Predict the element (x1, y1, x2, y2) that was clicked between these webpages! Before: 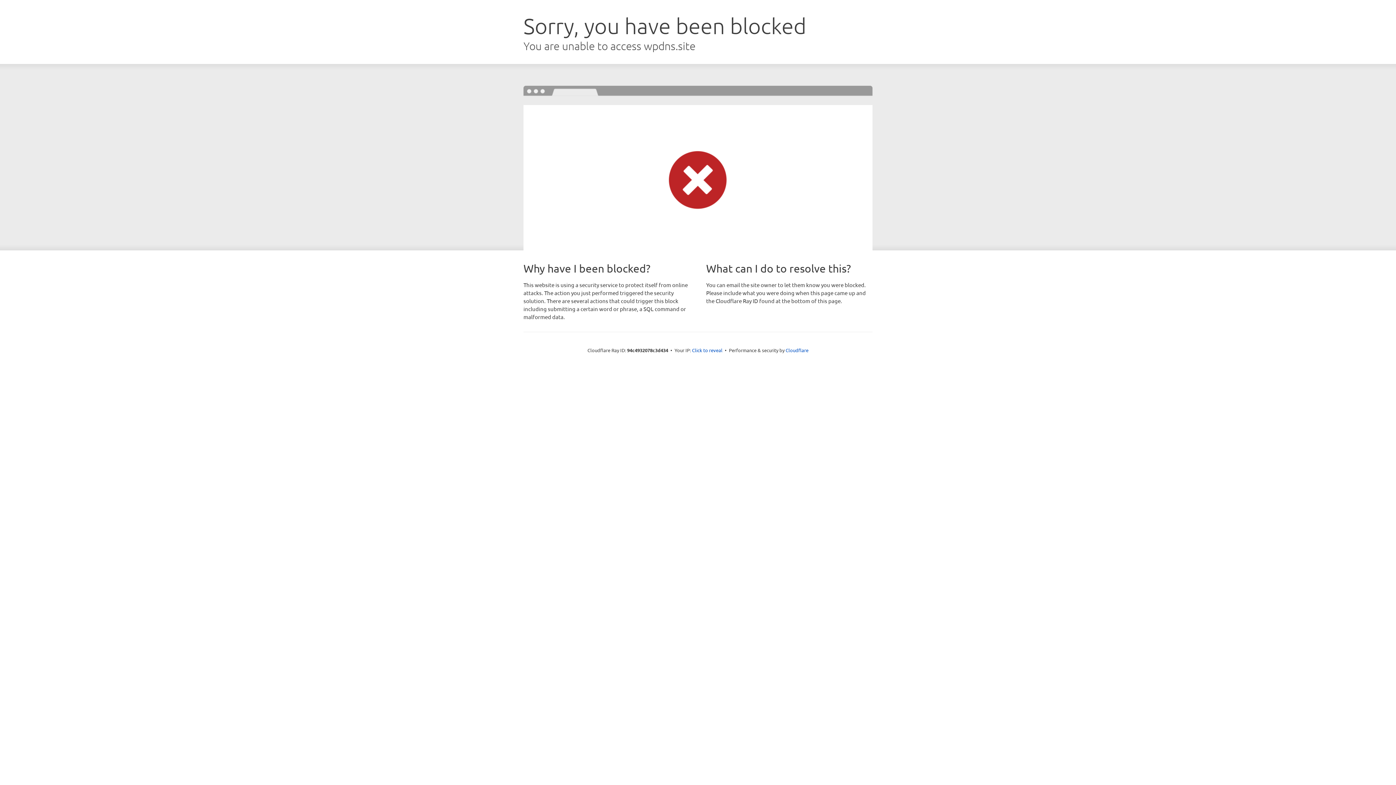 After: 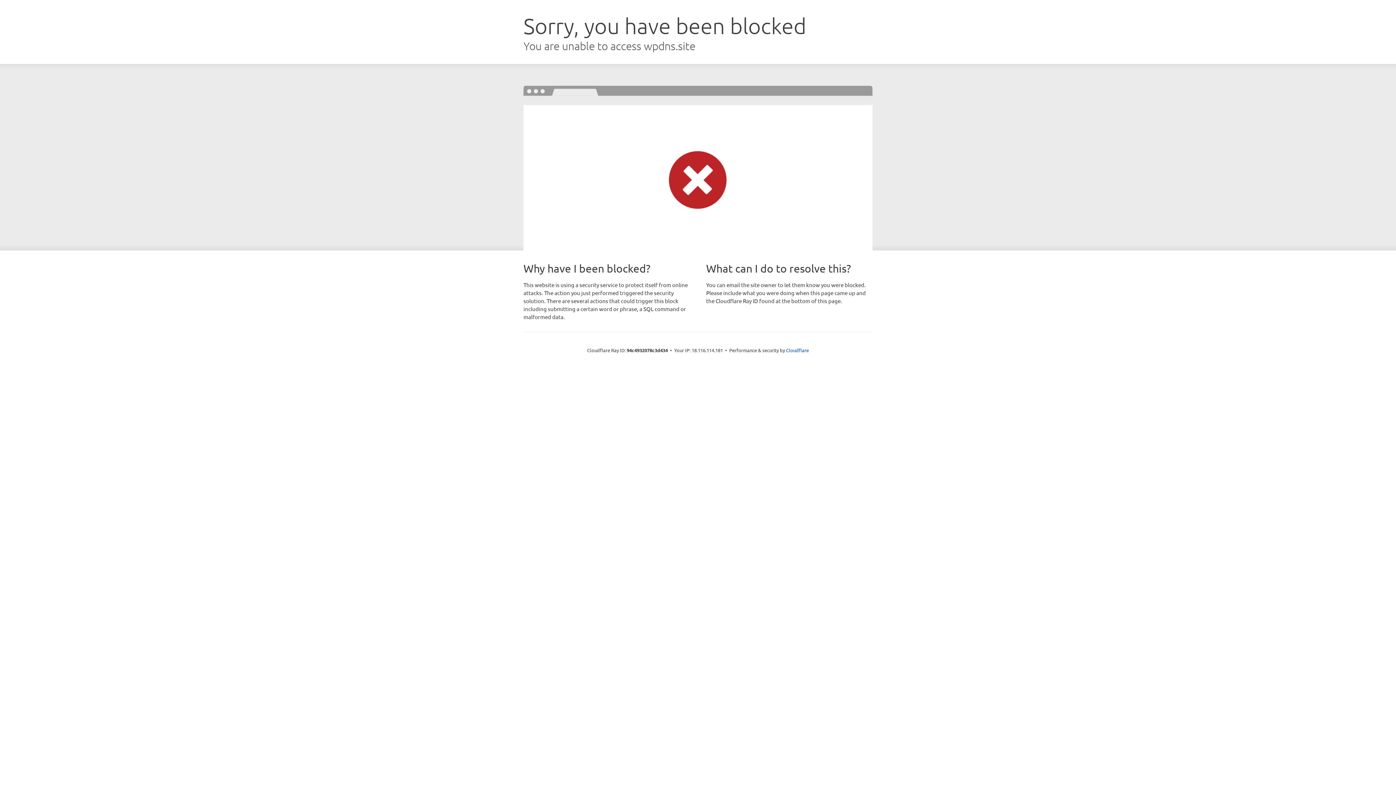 Action: label: Click to reveal bbox: (692, 346, 722, 353)